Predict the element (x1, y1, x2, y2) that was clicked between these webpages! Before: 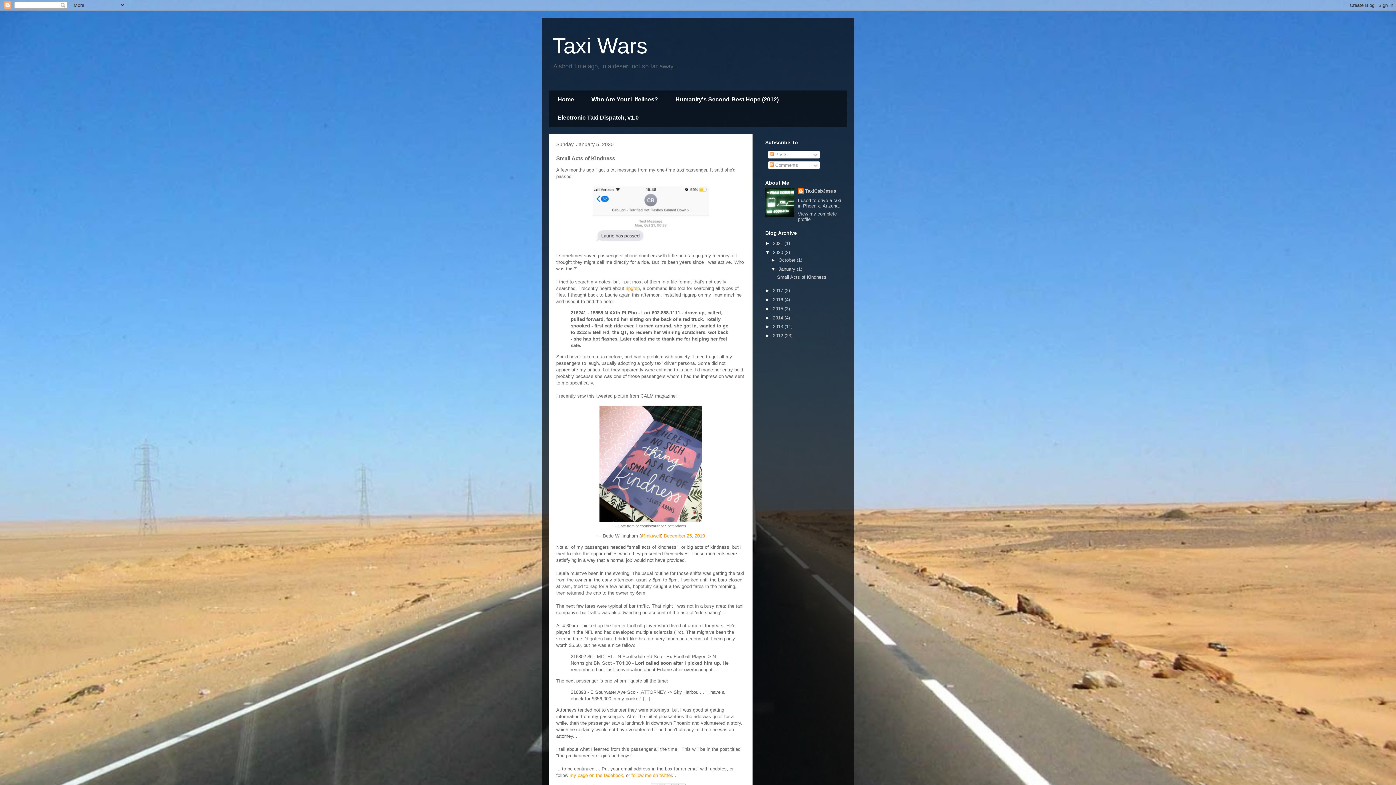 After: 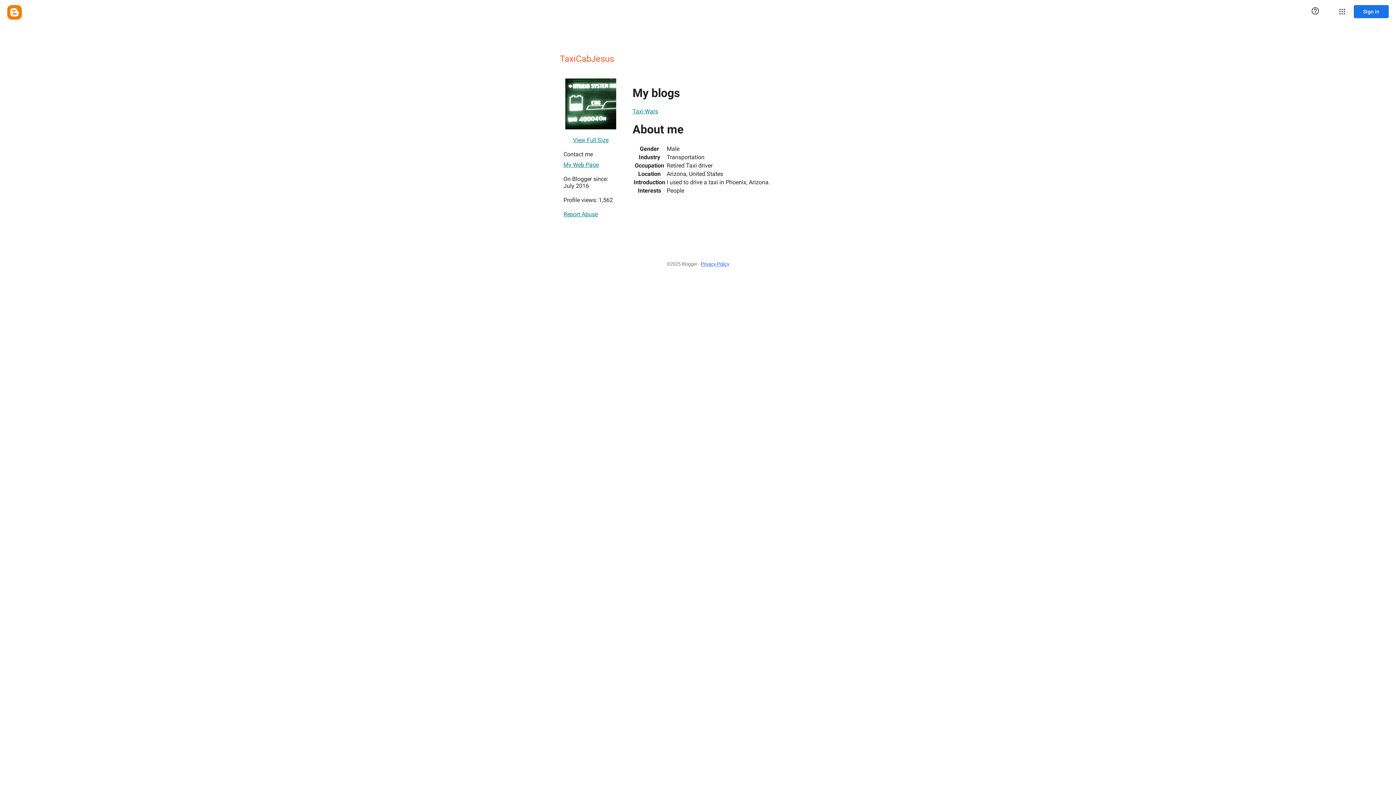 Action: label: TaxiCabJesus bbox: (798, 188, 836, 195)